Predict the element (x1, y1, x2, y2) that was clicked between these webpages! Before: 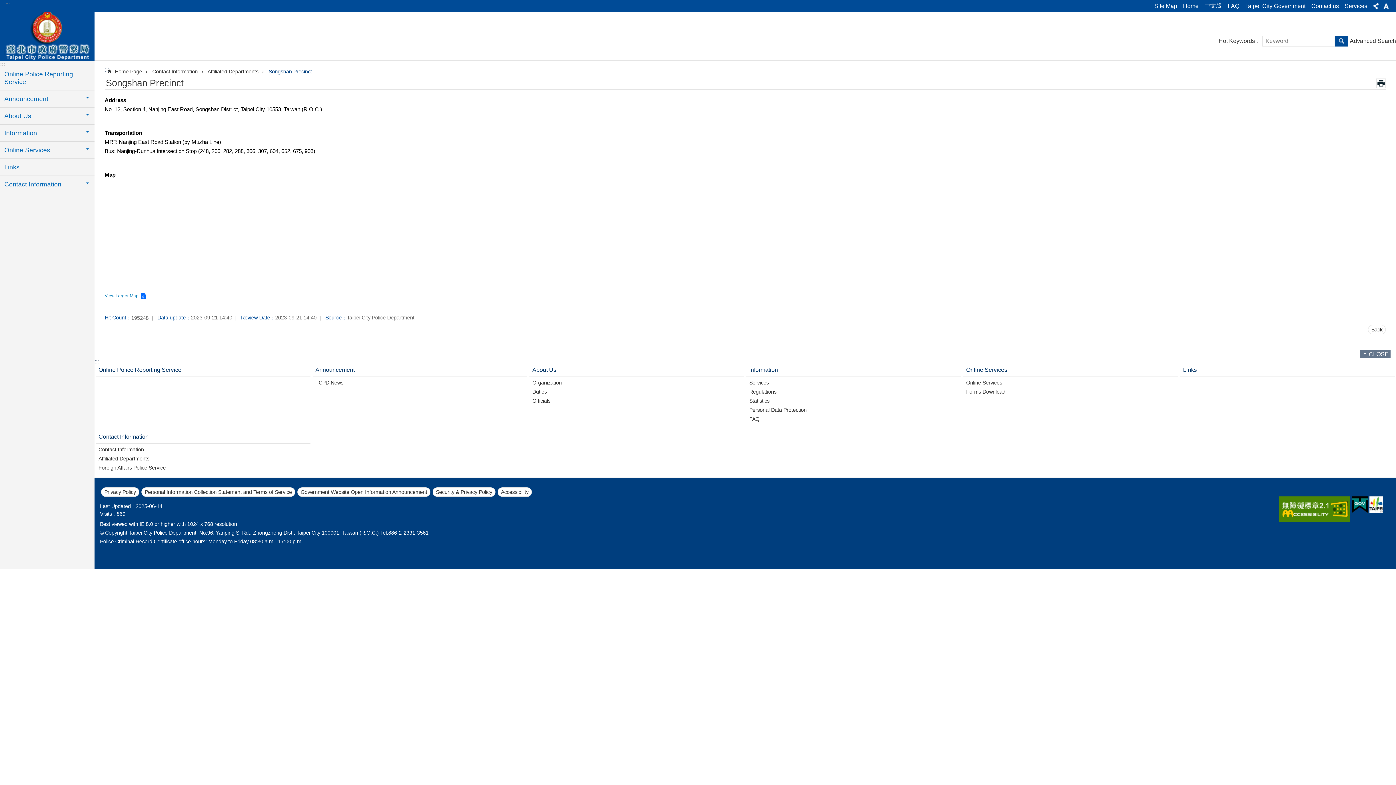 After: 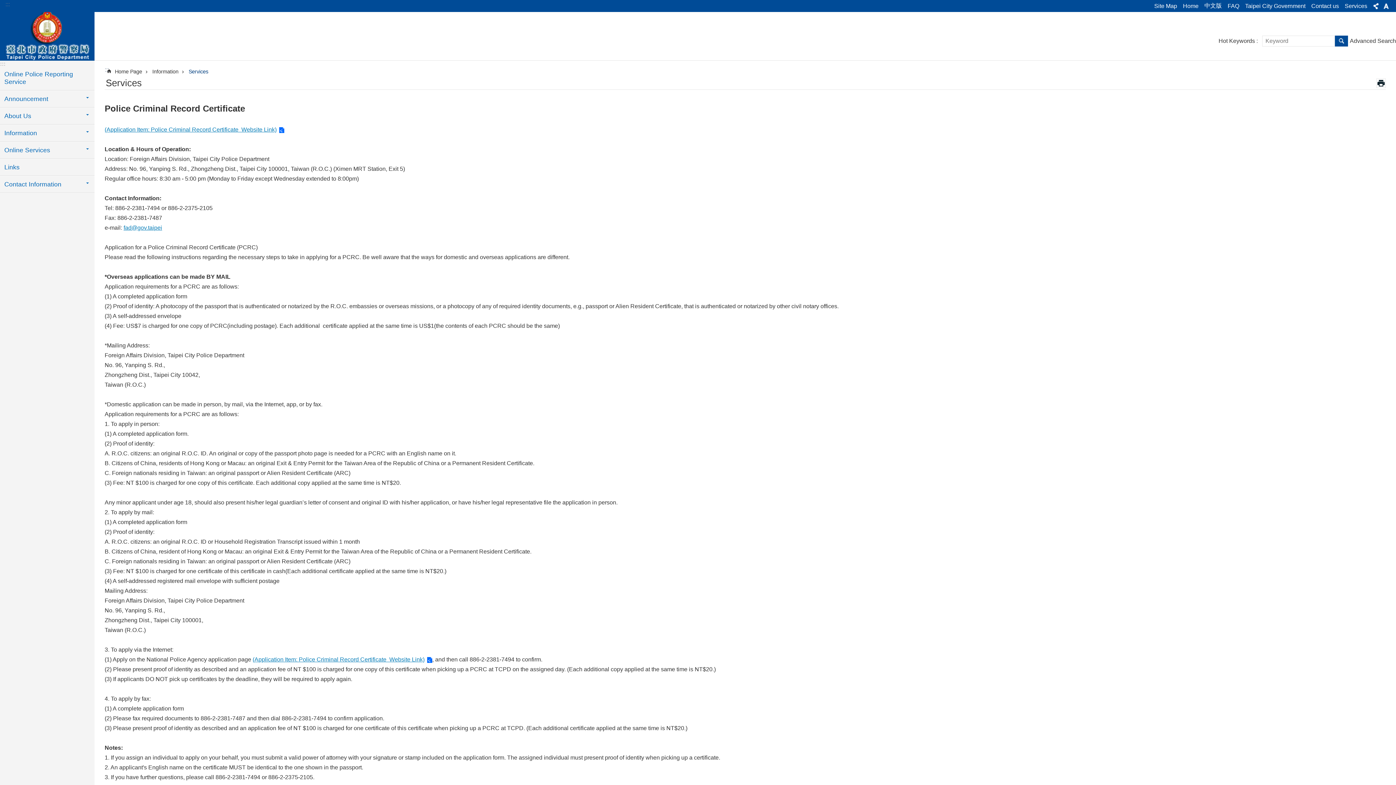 Action: bbox: (748, 378, 959, 386) label: Services